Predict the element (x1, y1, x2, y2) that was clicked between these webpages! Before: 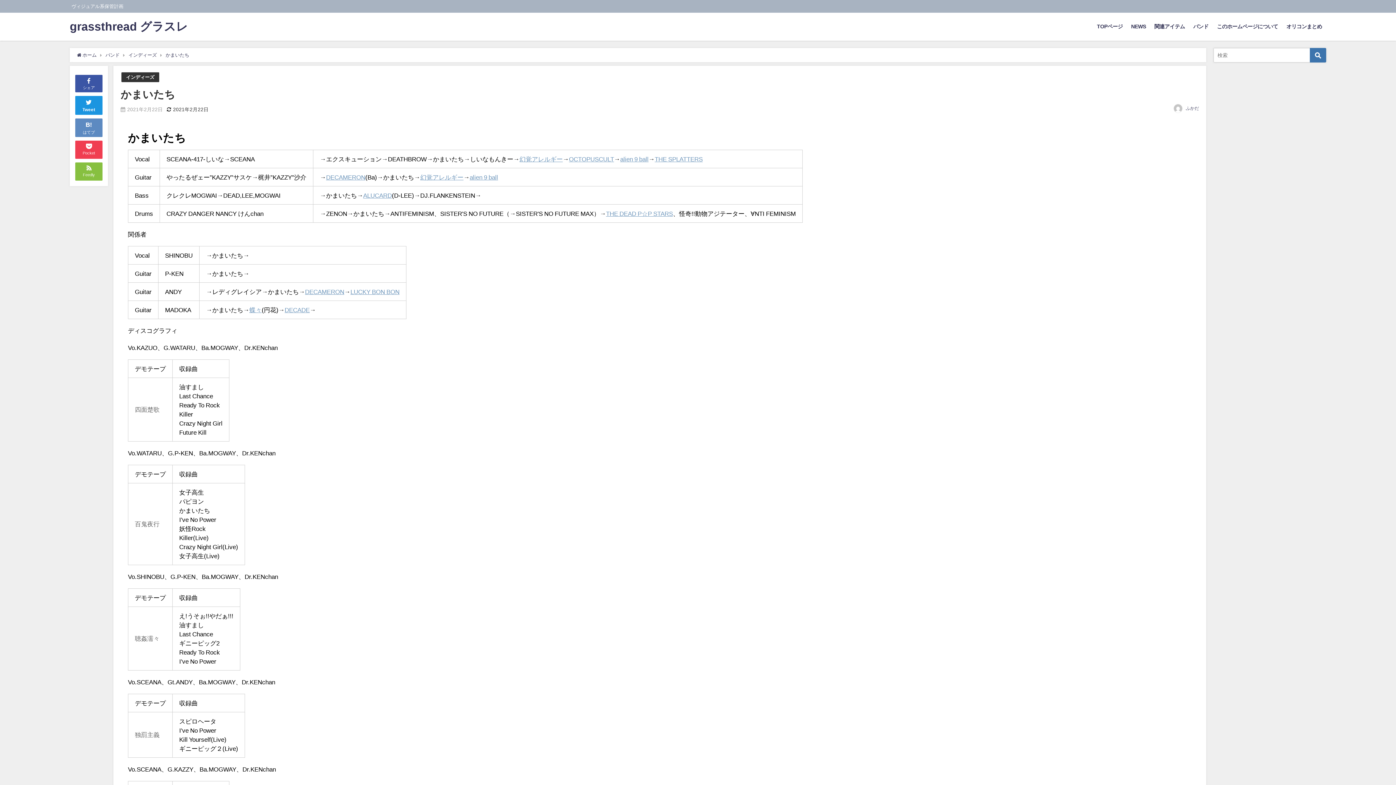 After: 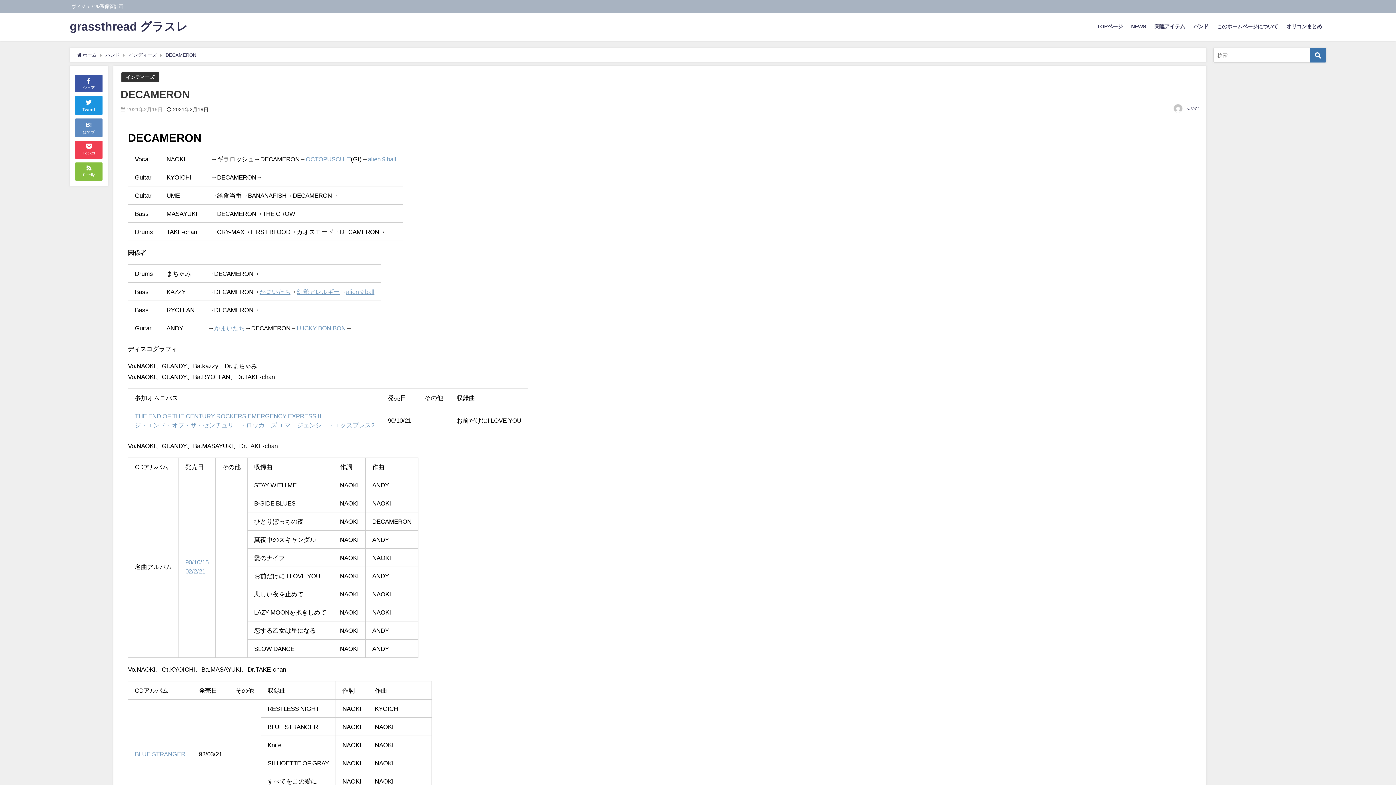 Action: bbox: (305, 288, 344, 295) label: DECAMERON